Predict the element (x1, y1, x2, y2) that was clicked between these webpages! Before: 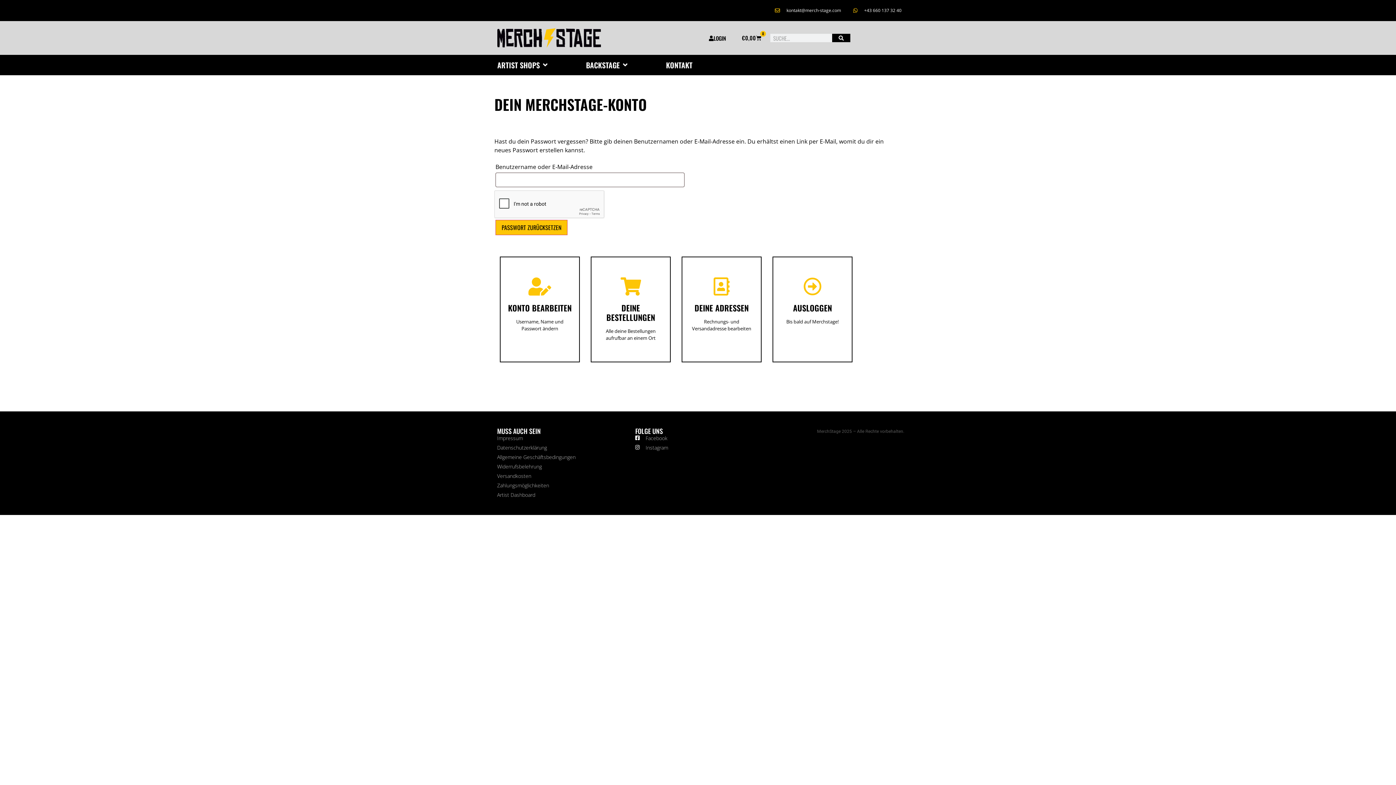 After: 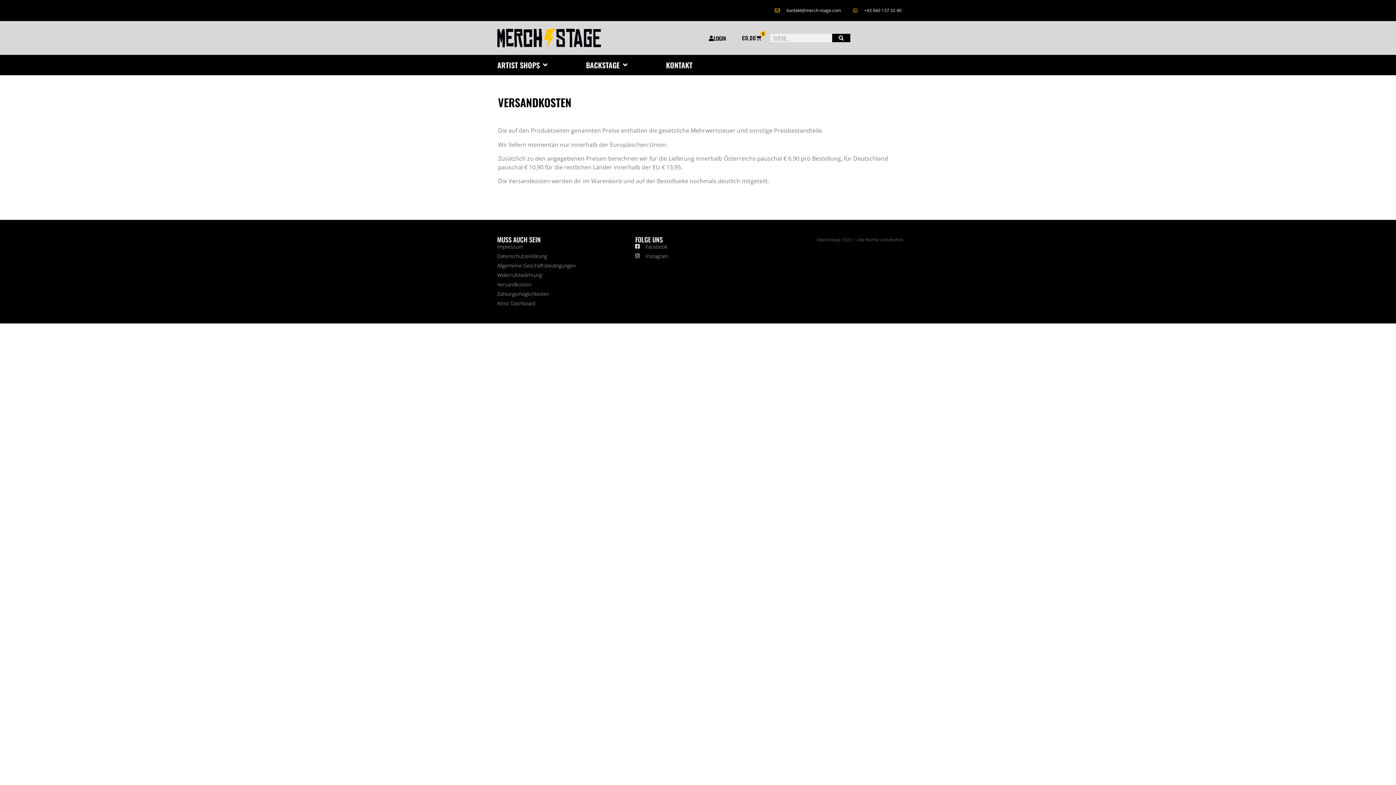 Action: bbox: (497, 472, 628, 479) label: Versandkosten